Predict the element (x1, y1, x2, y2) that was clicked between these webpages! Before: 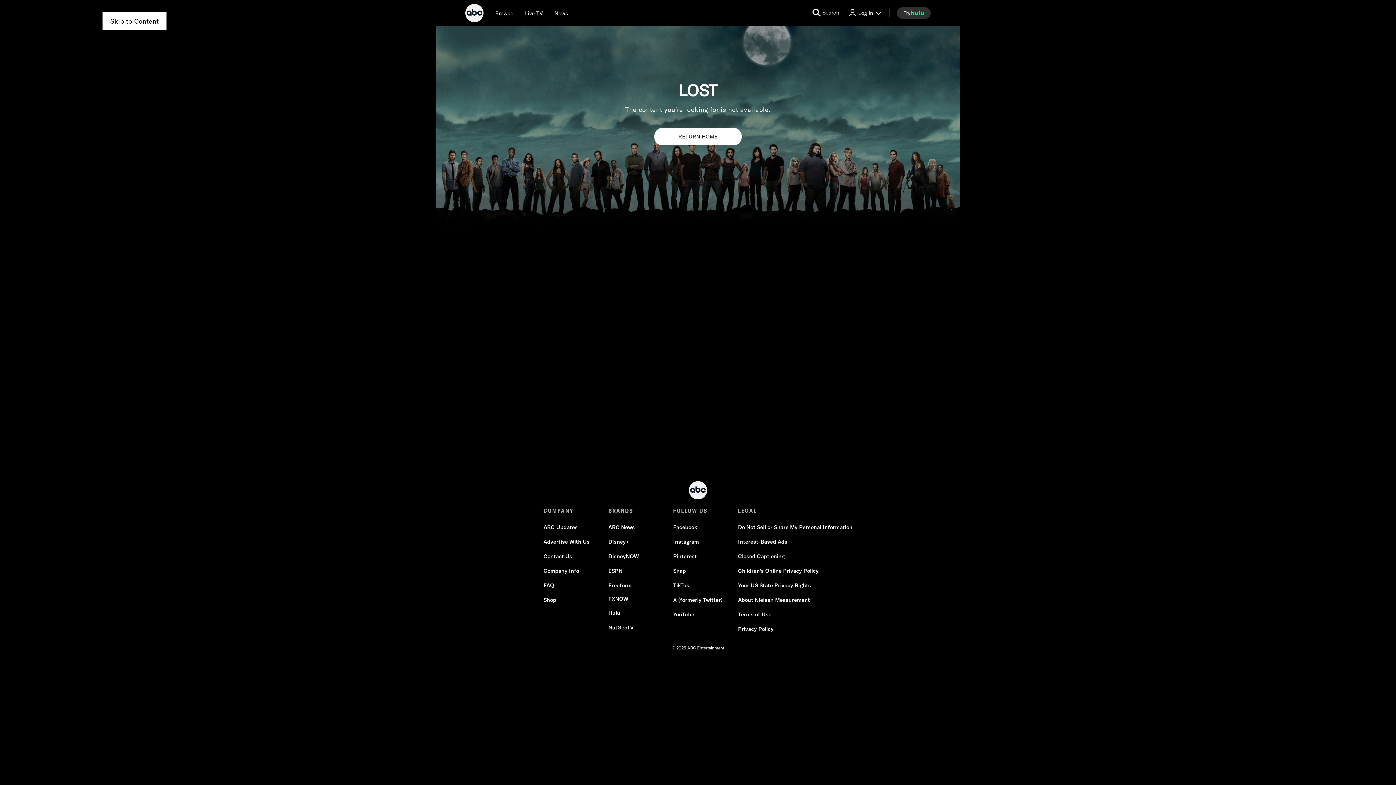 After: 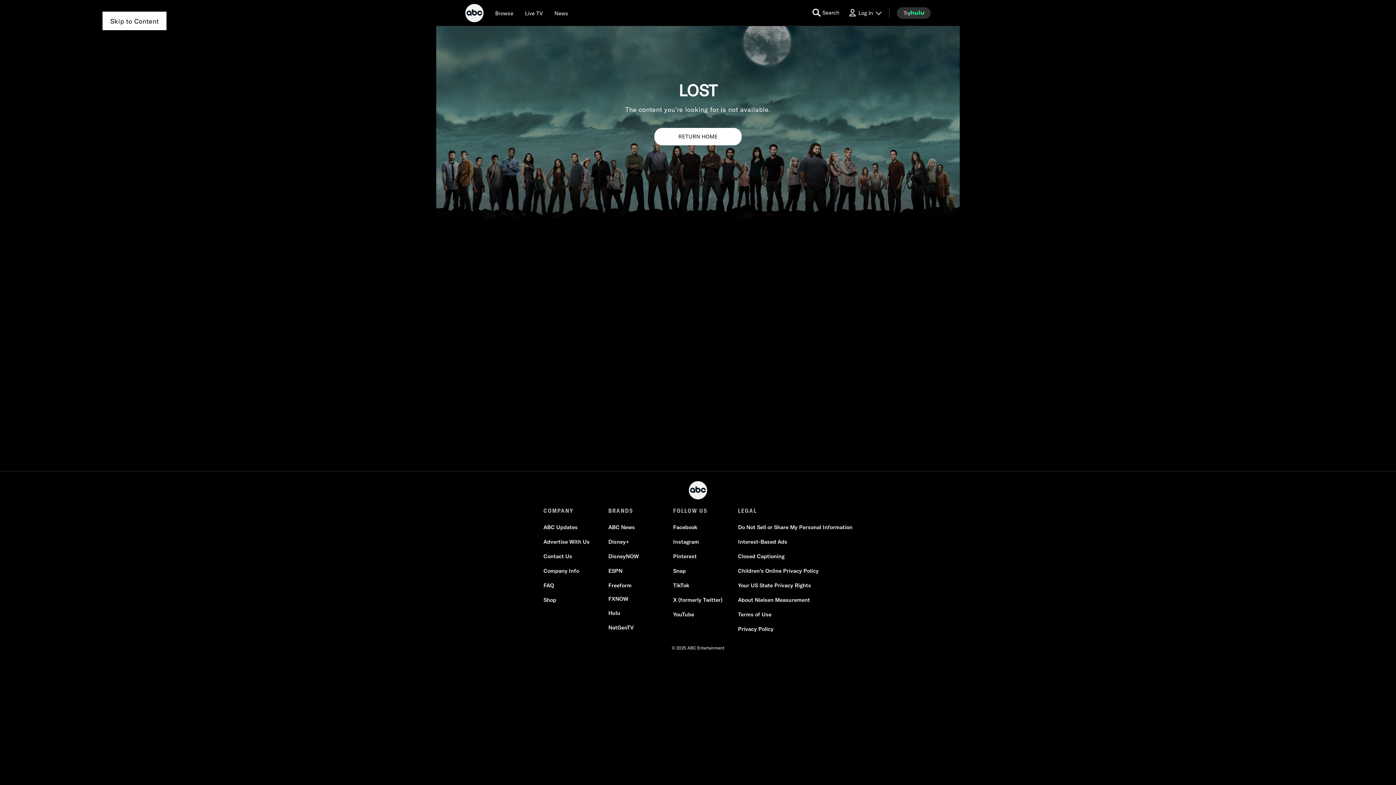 Action: bbox: (608, 524, 635, 531) label: ABC News